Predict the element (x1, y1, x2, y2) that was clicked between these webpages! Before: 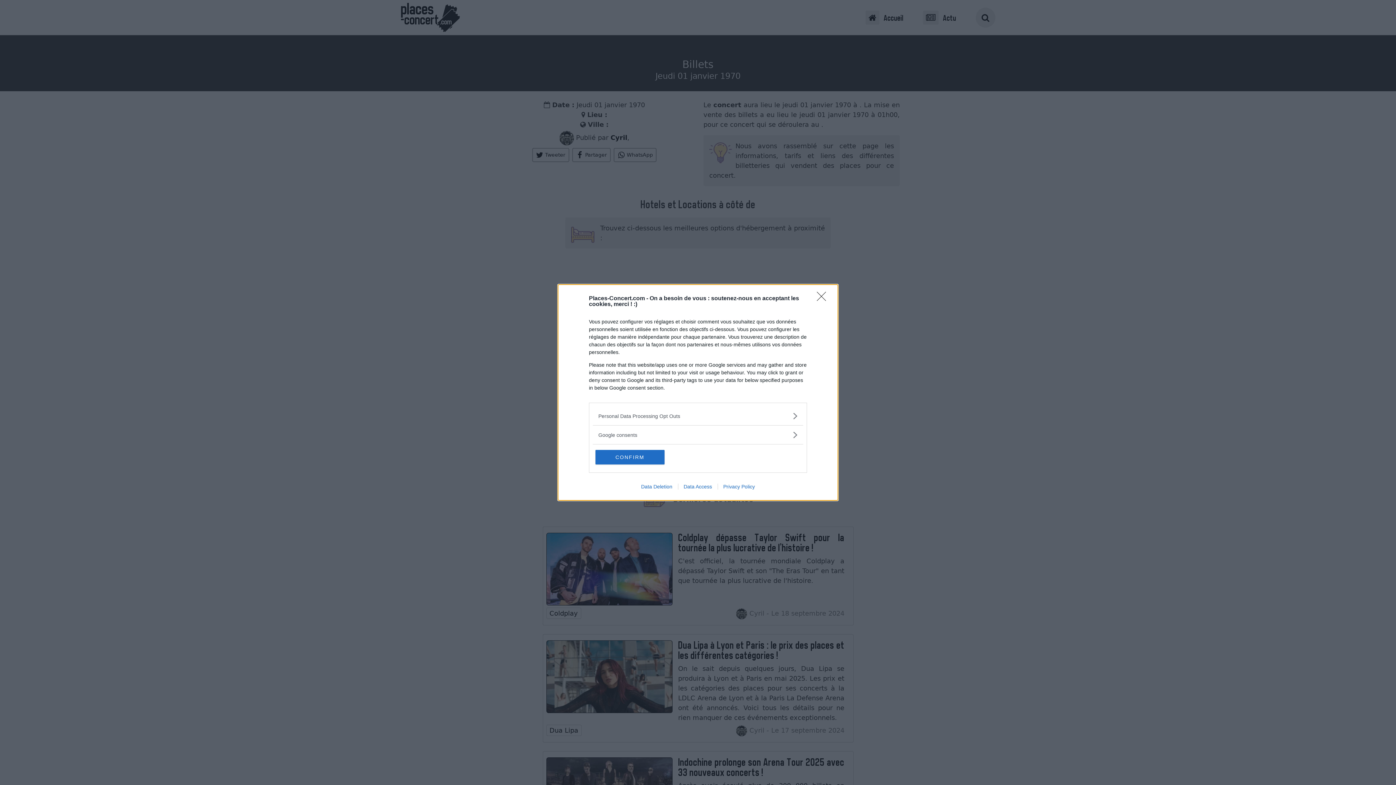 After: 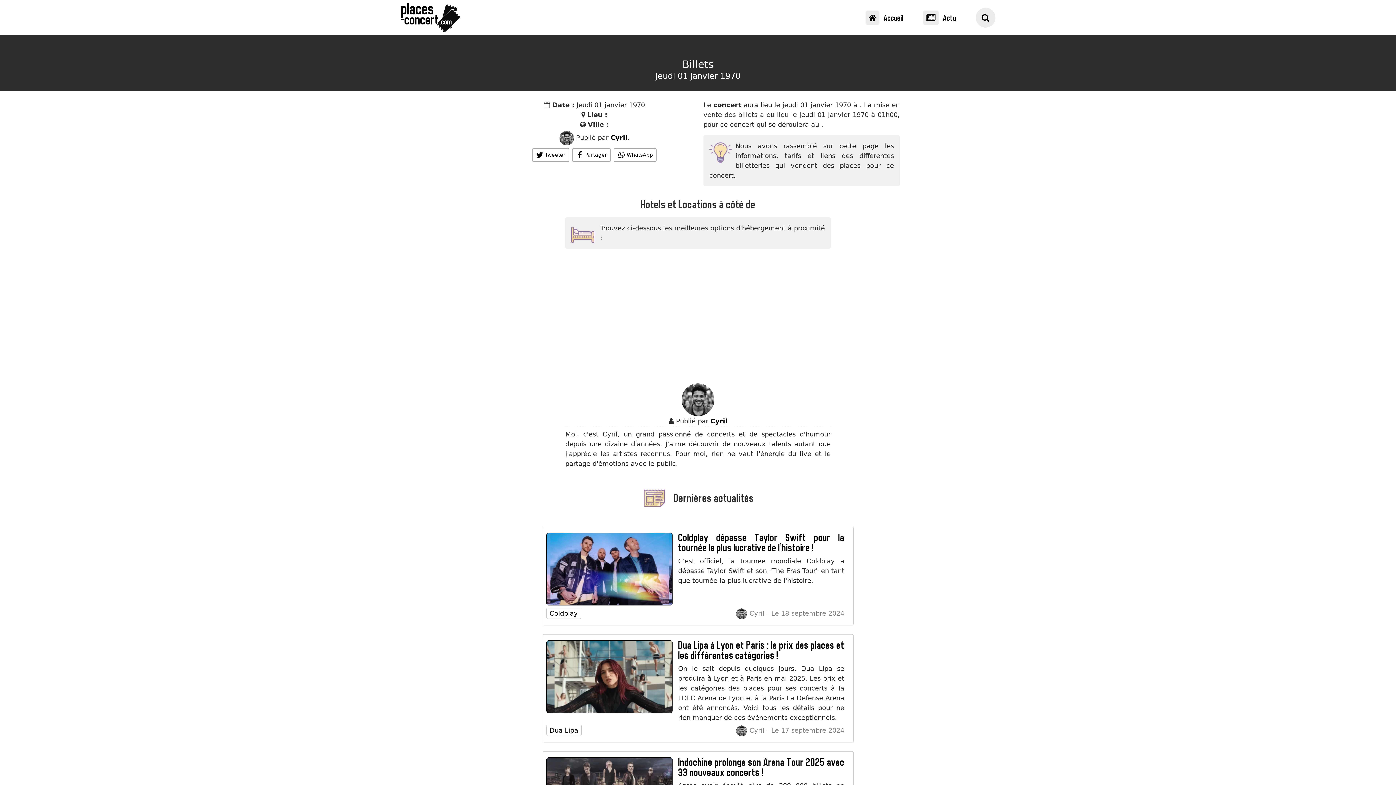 Action: label: Close bbox: (817, 292, 830, 305)